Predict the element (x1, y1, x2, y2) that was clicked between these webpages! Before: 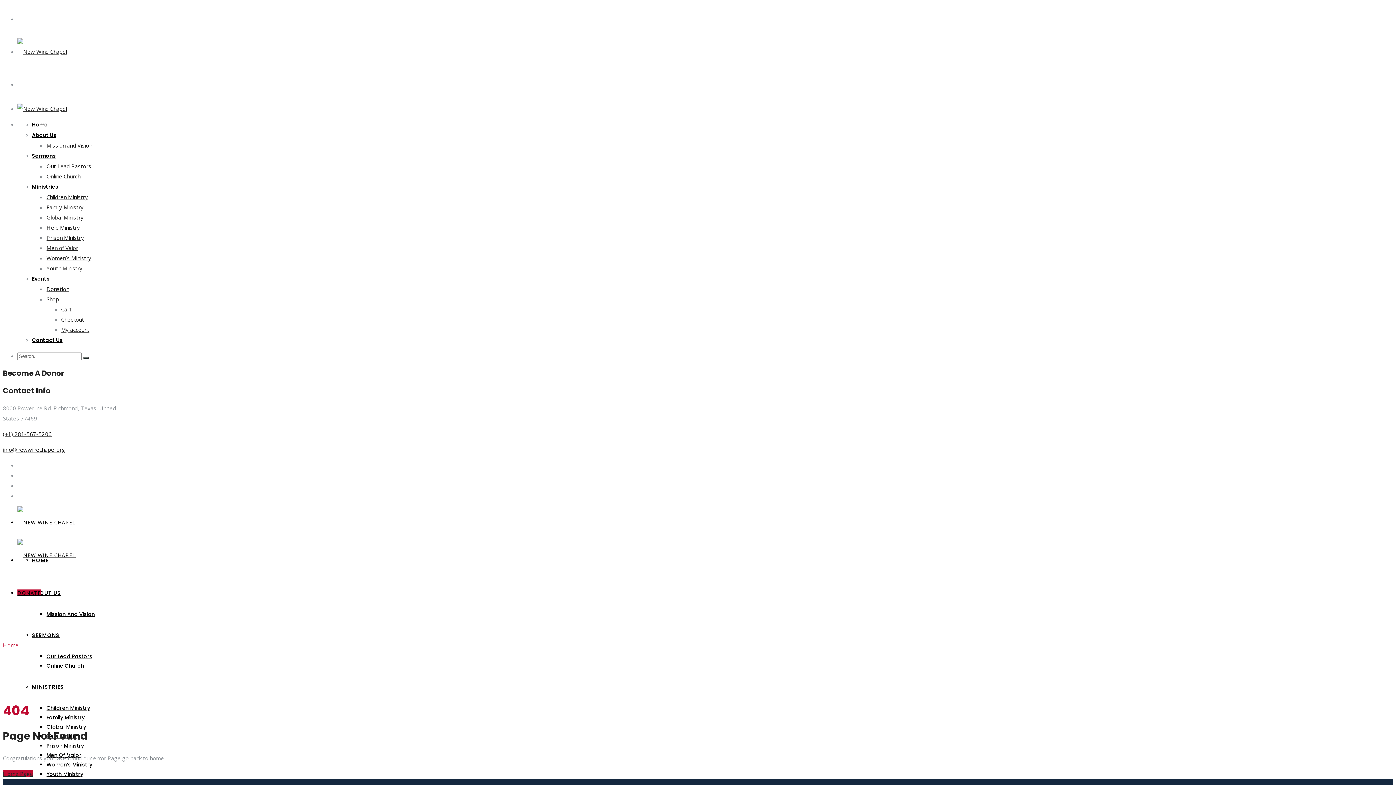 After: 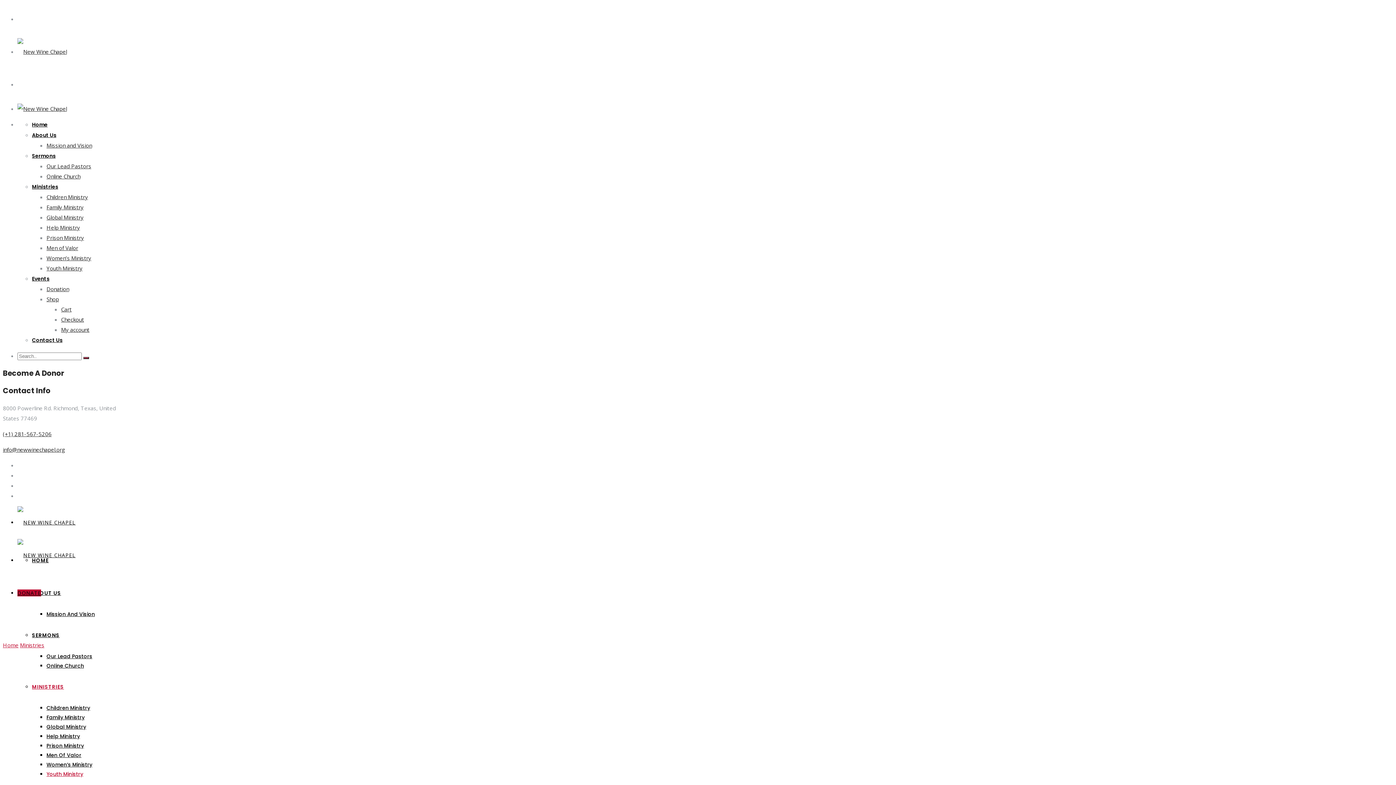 Action: bbox: (46, 264, 82, 272) label: Youth Ministry